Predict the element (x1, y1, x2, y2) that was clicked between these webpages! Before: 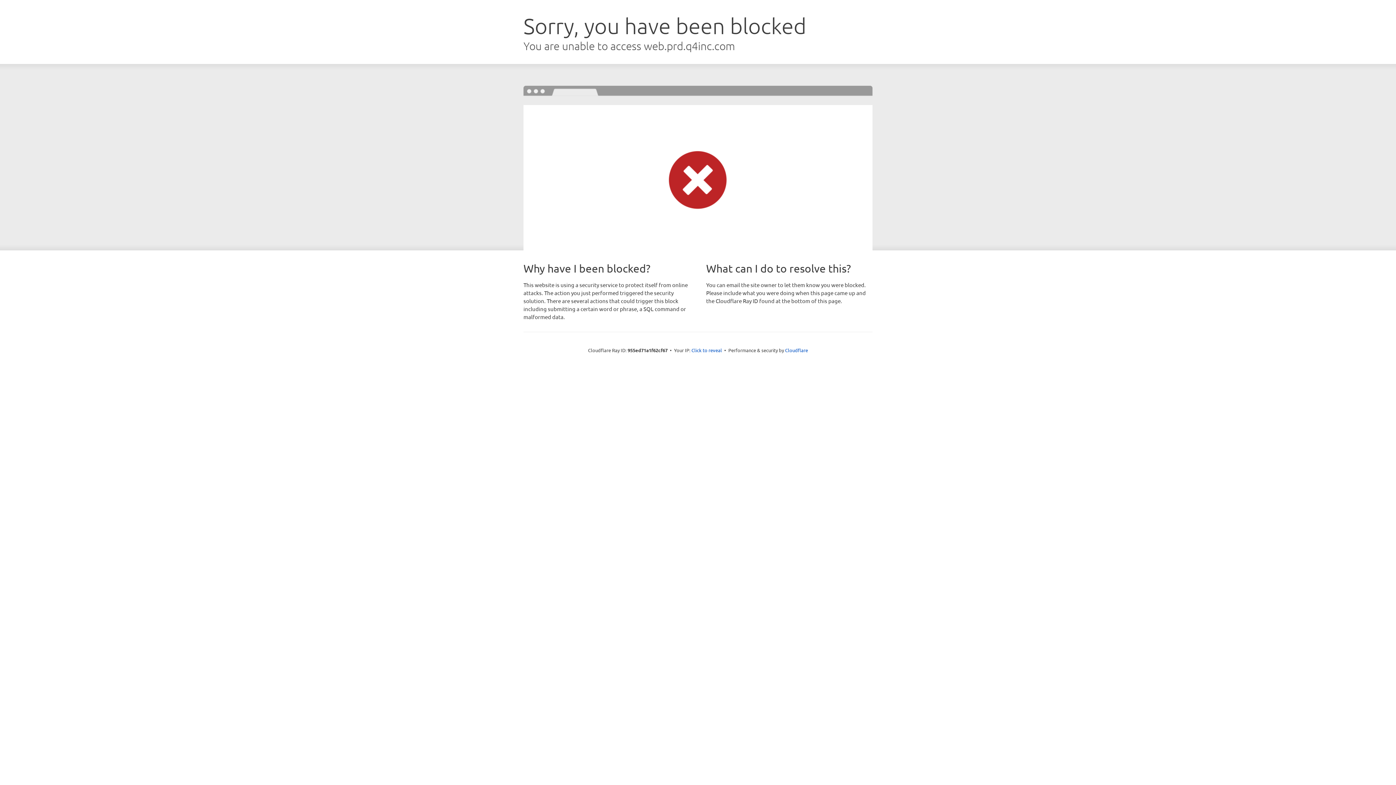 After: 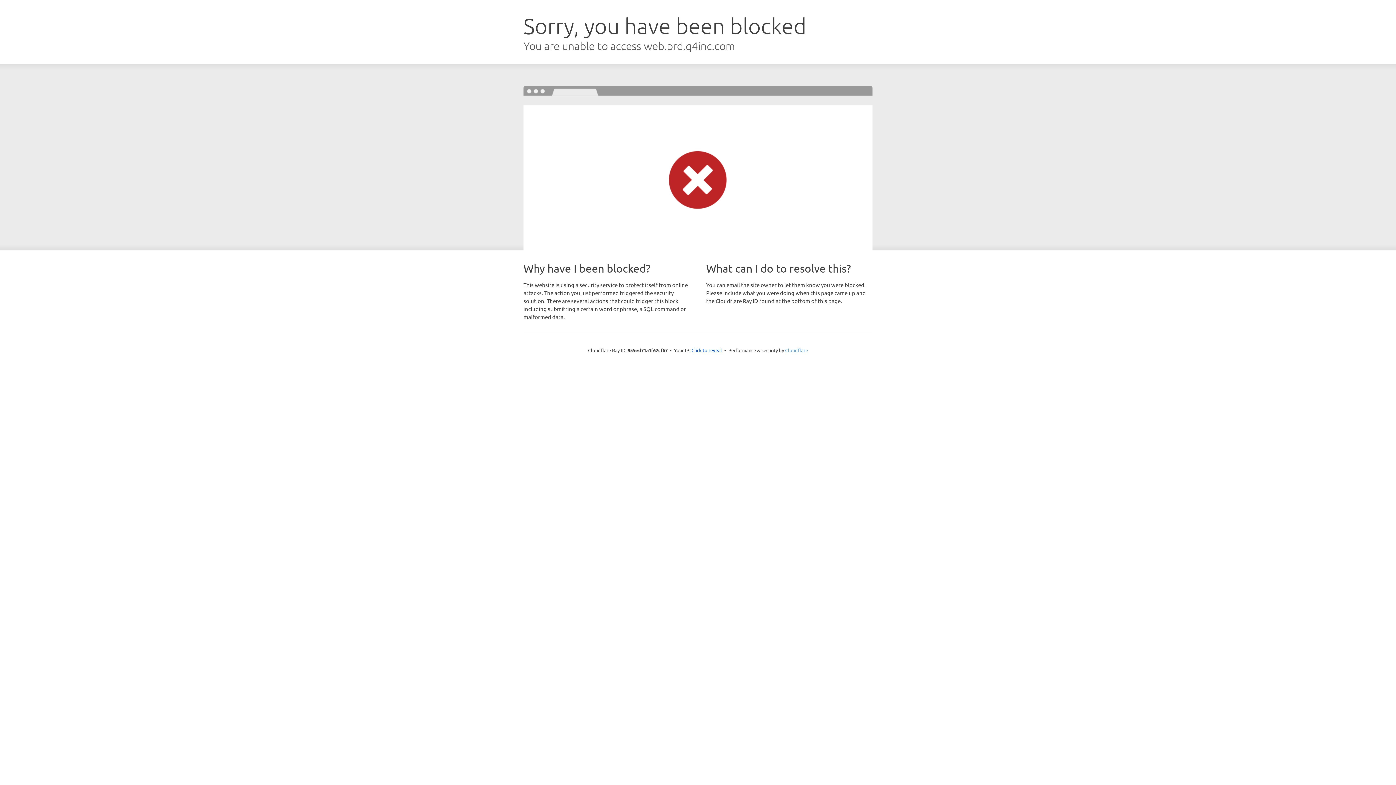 Action: bbox: (785, 347, 808, 353) label: Cloudflare